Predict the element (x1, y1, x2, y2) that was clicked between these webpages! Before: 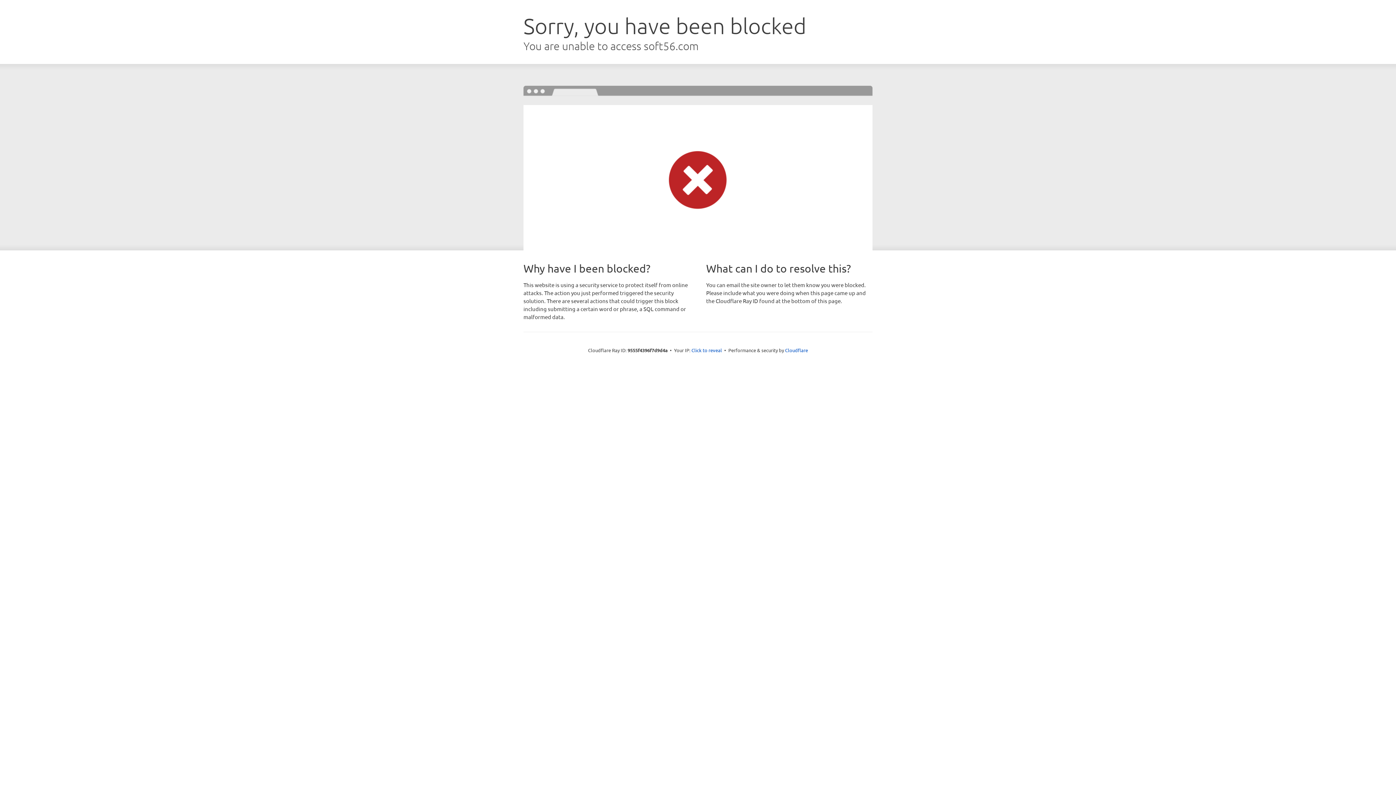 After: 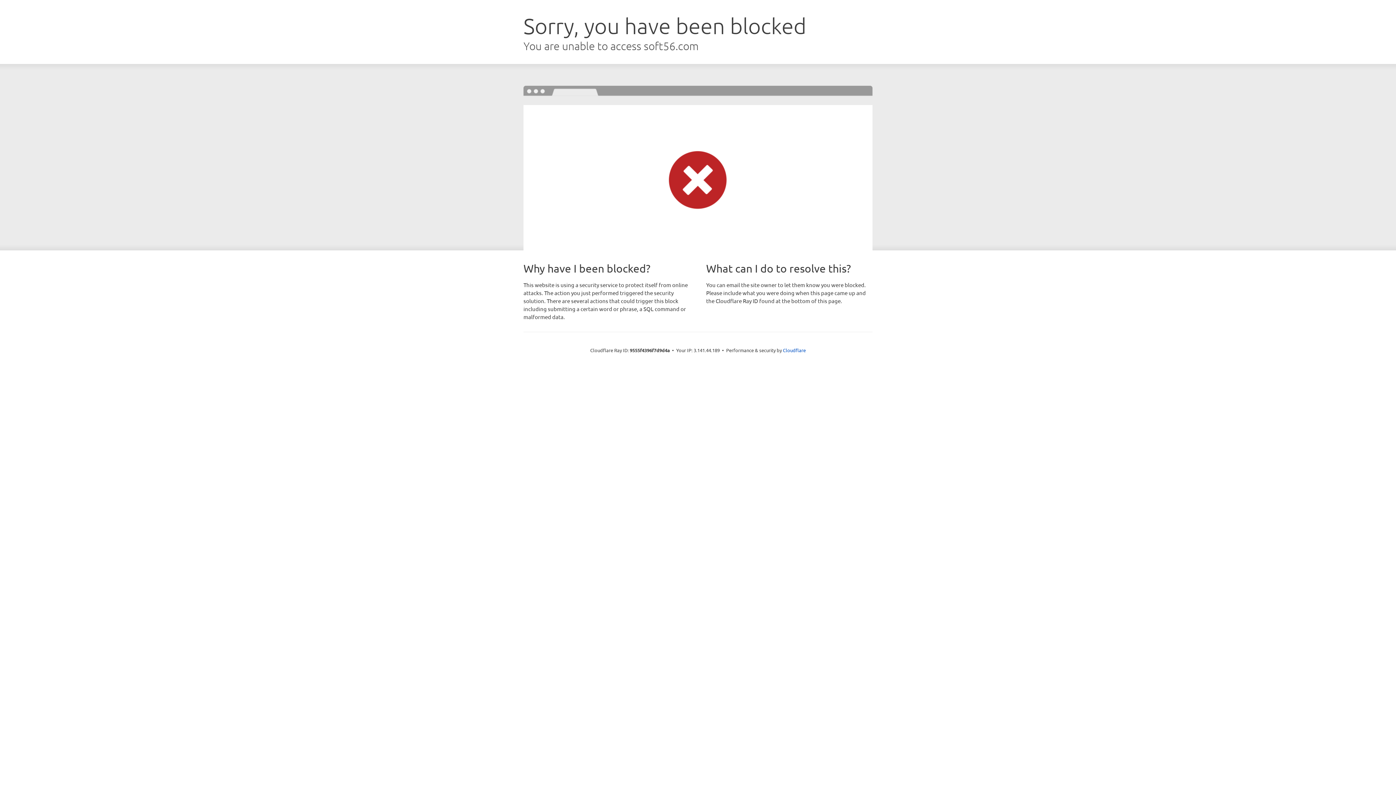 Action: bbox: (691, 346, 722, 353) label: Click to reveal